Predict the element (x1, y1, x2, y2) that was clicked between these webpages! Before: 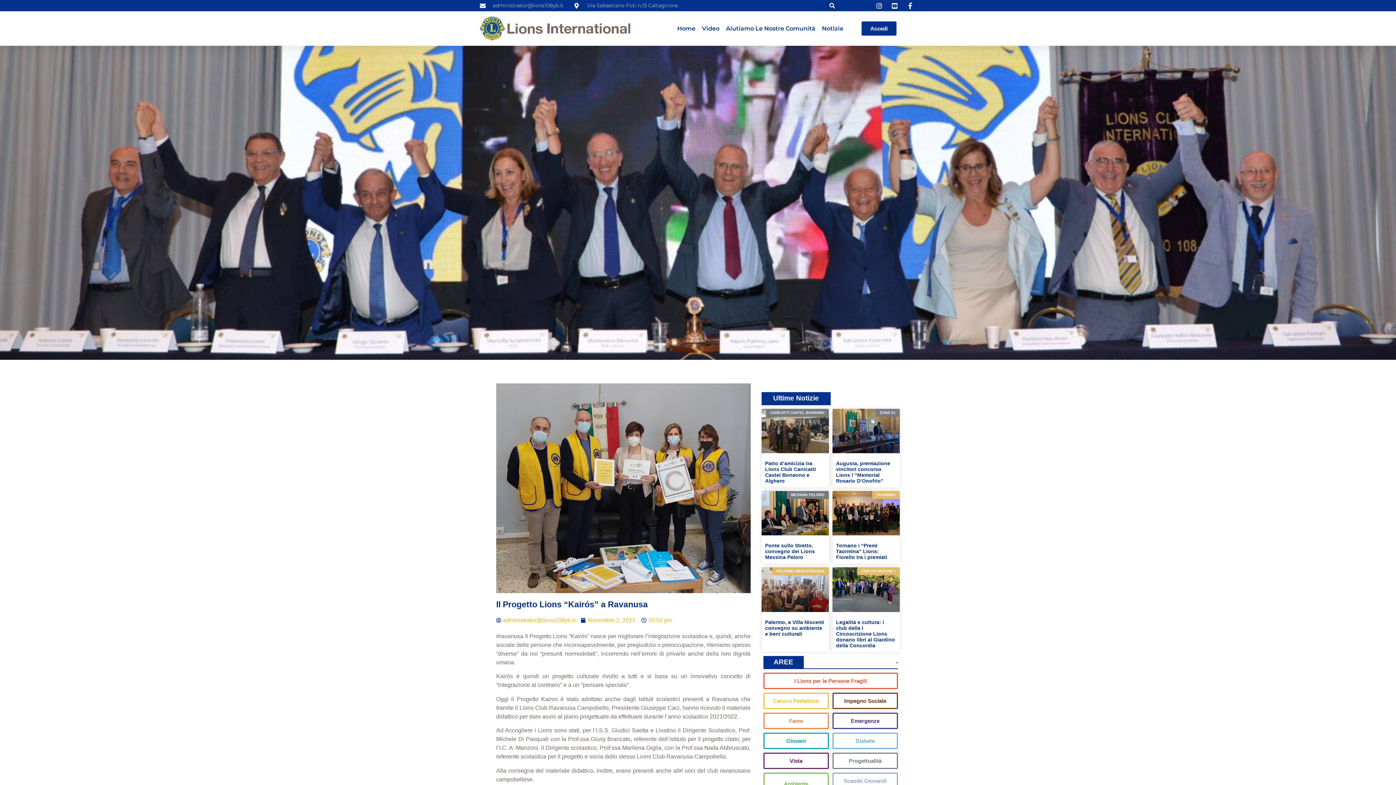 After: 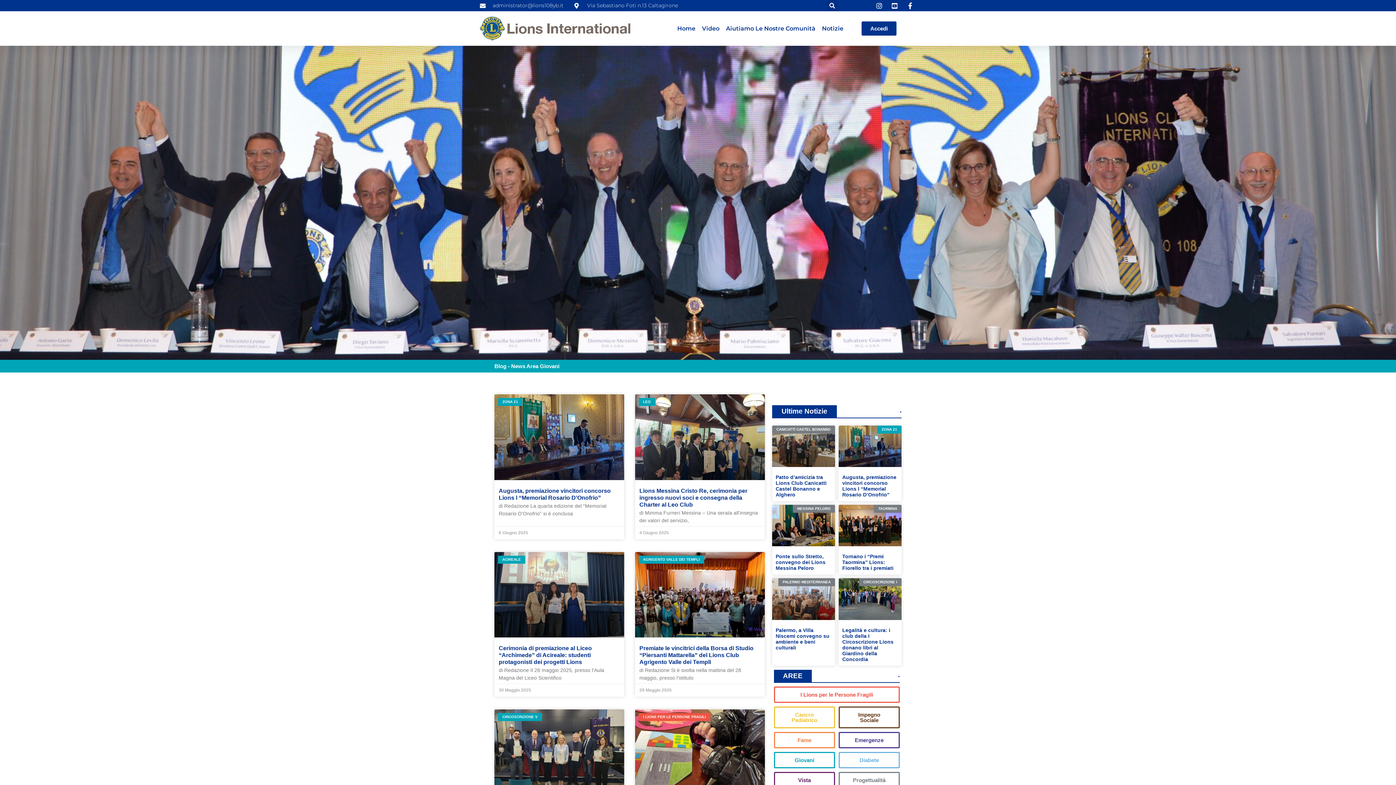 Action: label: Giovani bbox: (763, 732, 829, 749)